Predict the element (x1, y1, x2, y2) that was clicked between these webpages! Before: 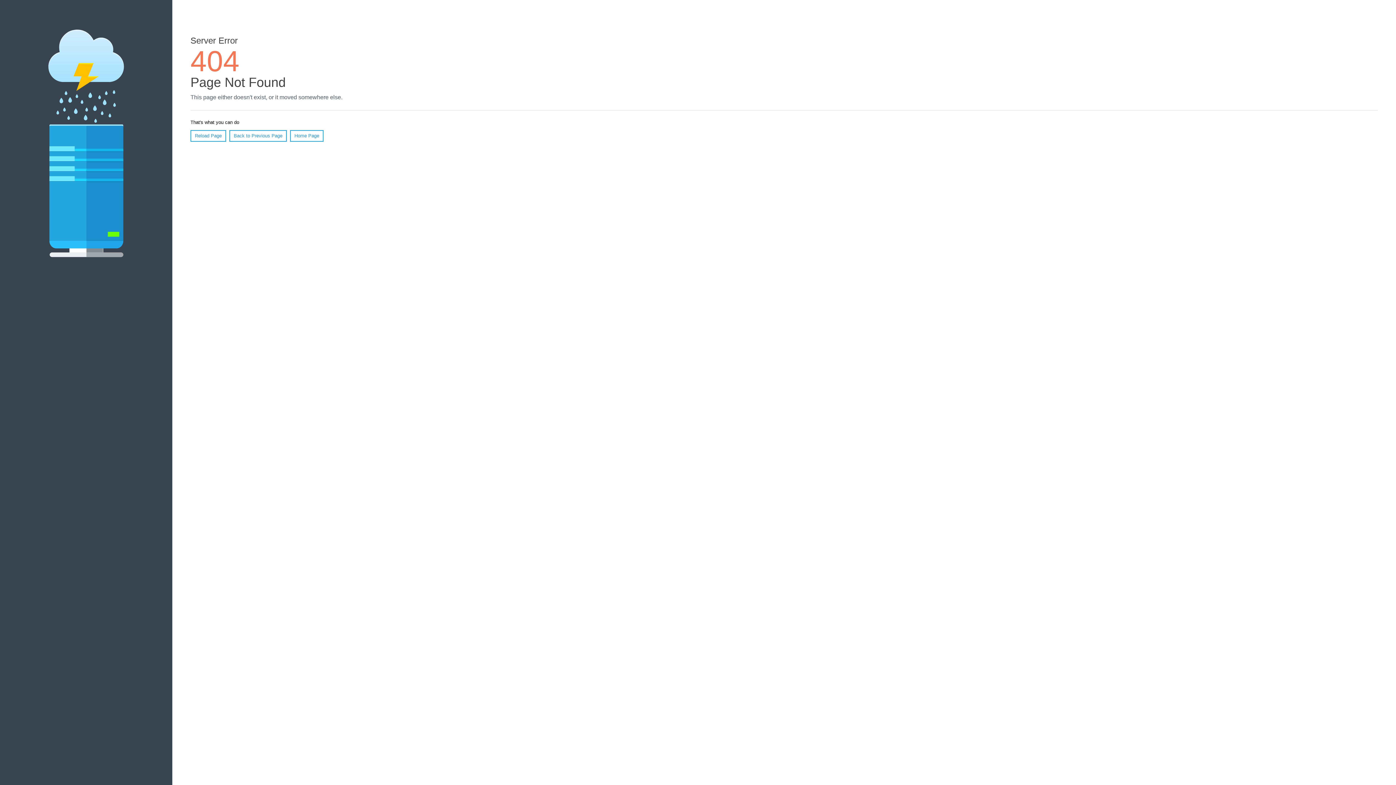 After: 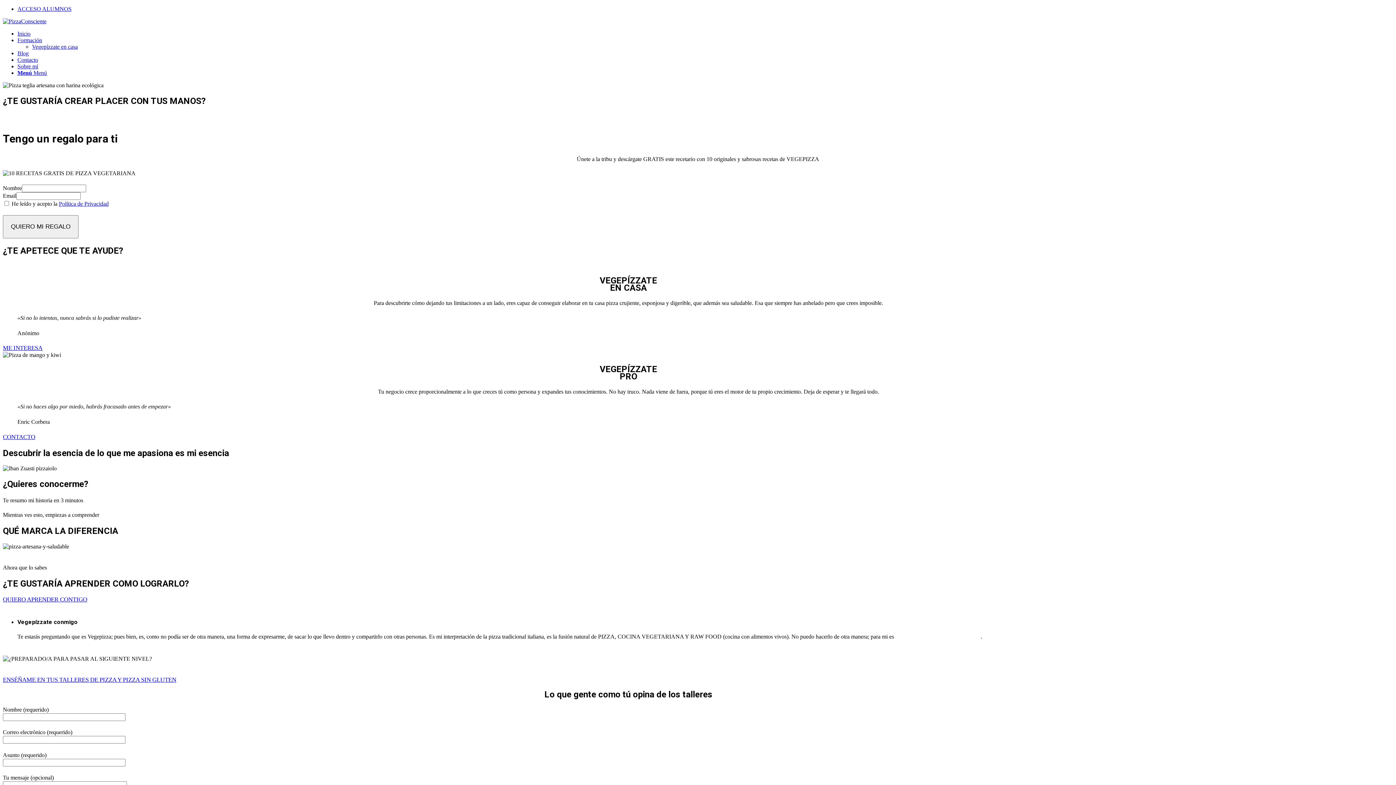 Action: label: Home Page bbox: (290, 130, 323, 141)